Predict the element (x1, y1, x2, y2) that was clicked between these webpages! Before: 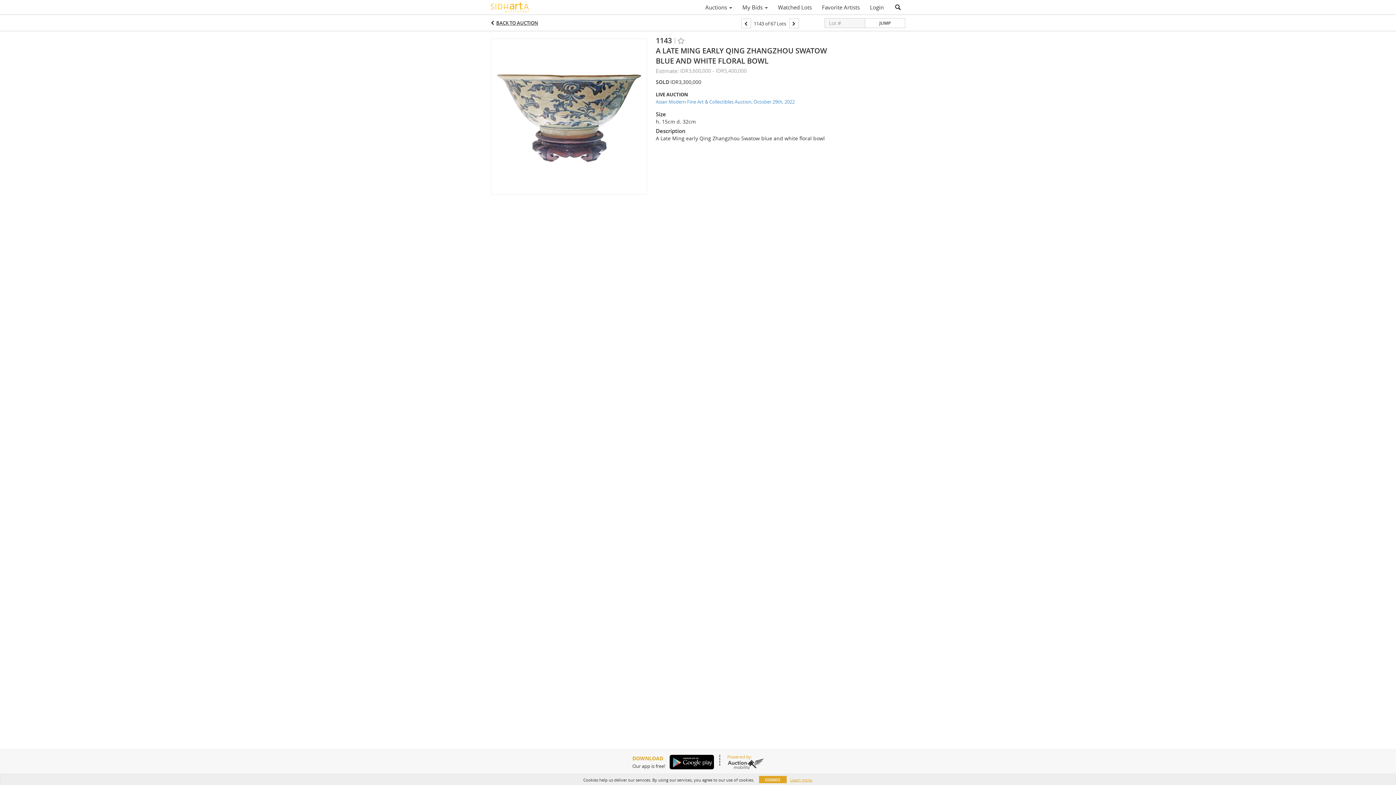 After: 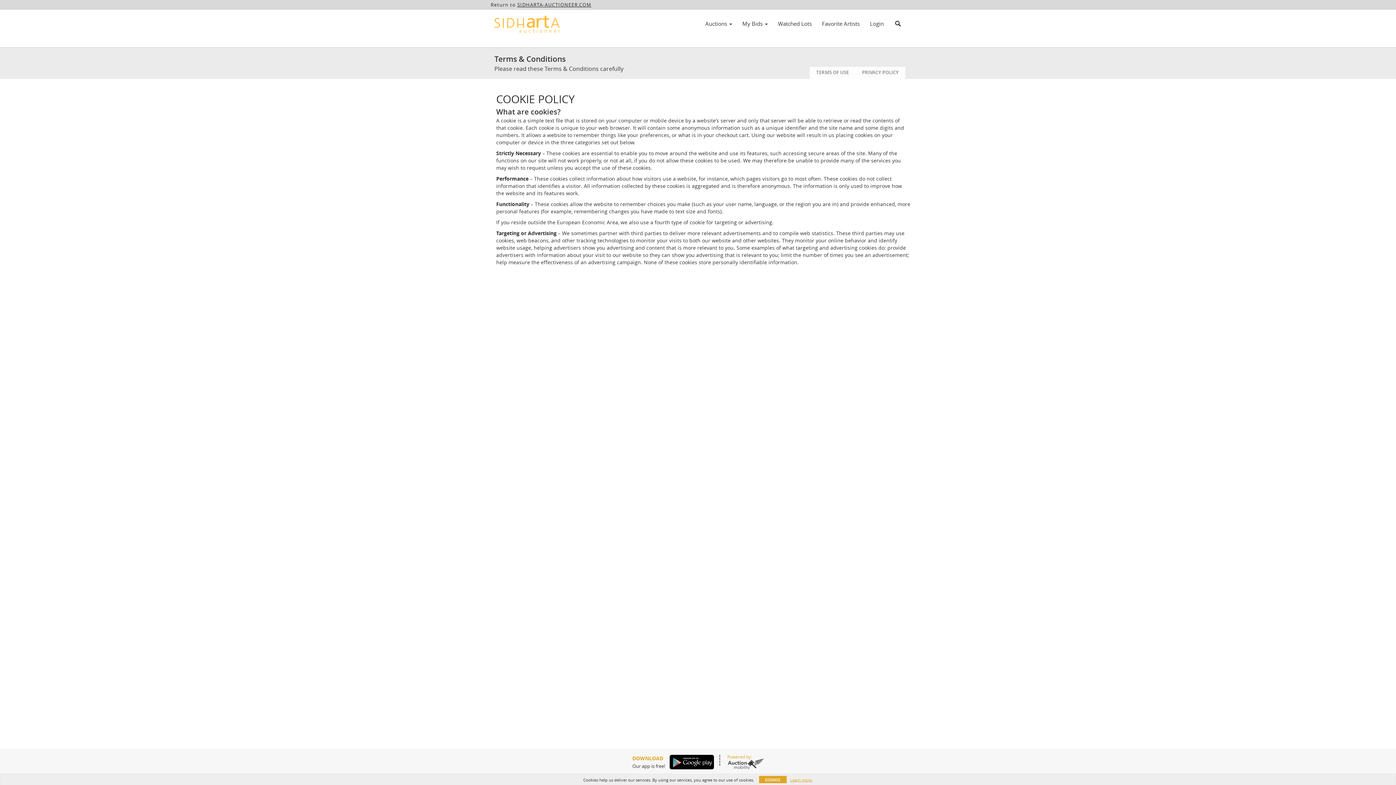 Action: label: Learn more bbox: (790, 777, 811, 783)